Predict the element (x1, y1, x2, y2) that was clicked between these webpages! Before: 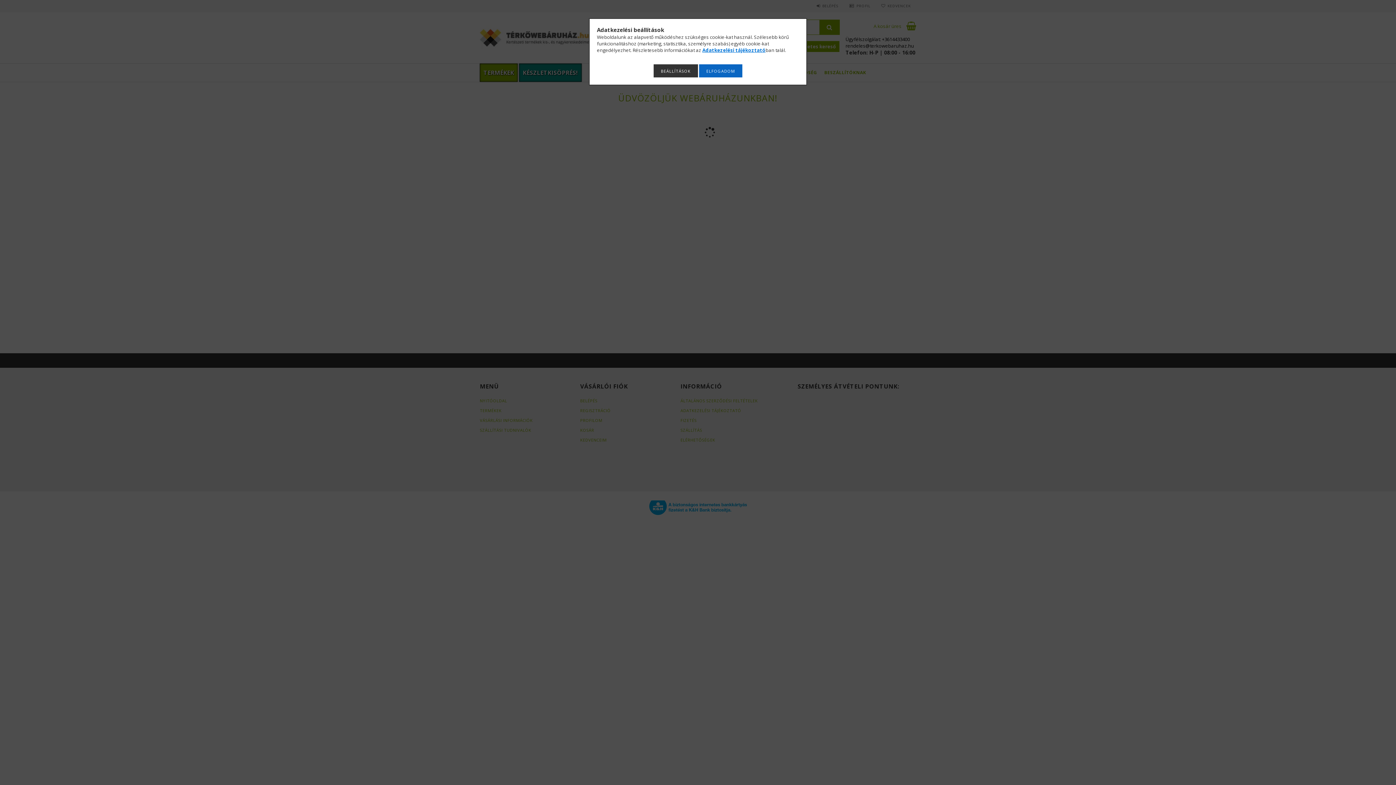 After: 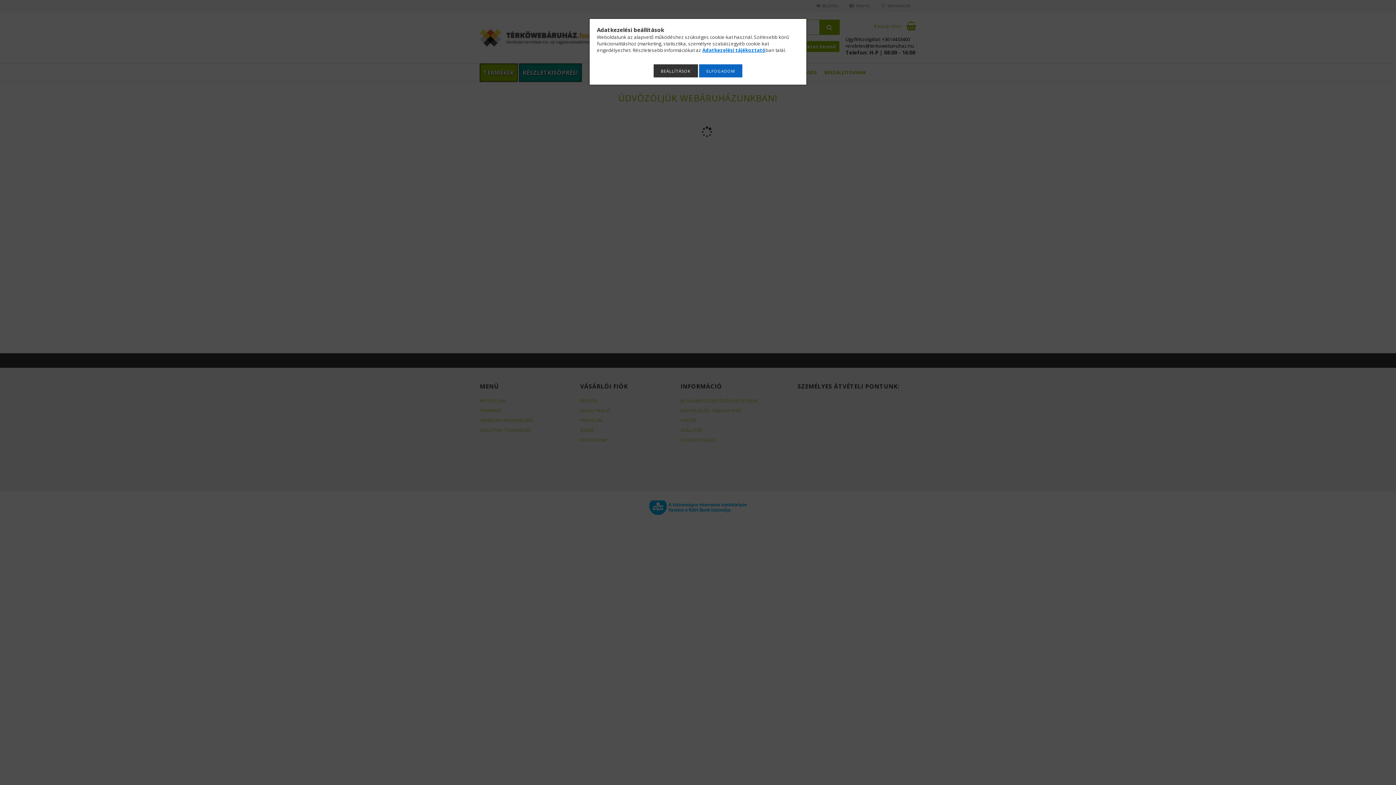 Action: bbox: (702, 46, 765, 53) label: Adatkezelési tájékoztató